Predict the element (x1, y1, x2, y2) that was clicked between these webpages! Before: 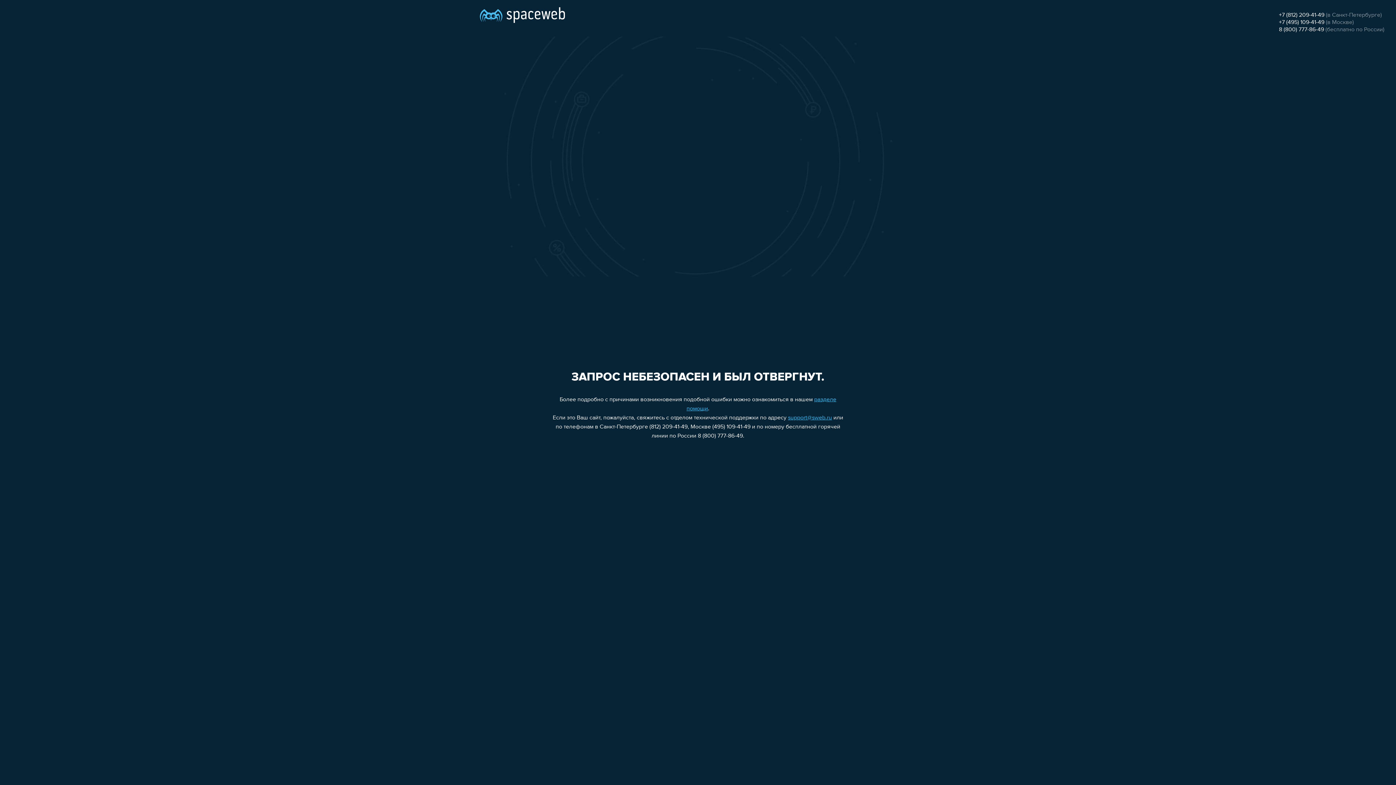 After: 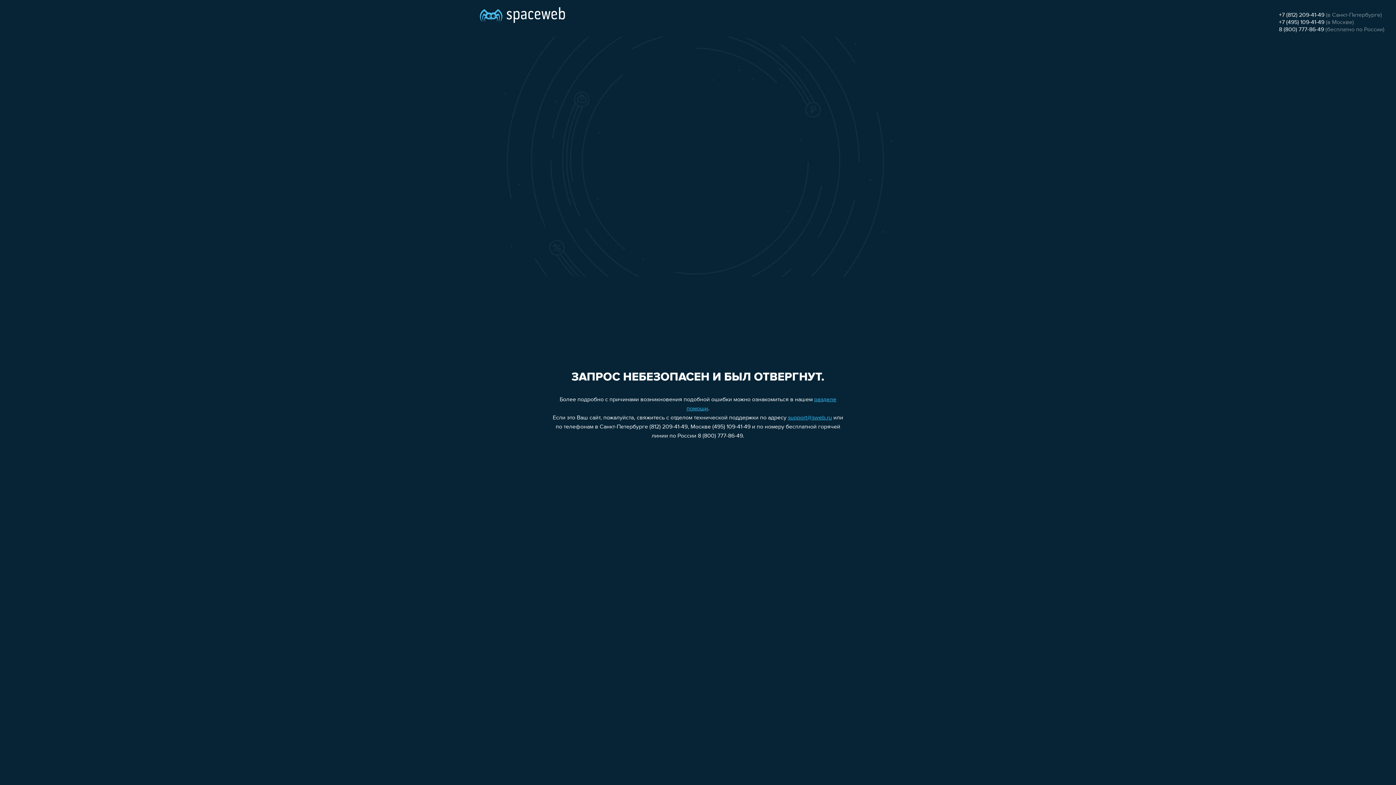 Action: label: +7 (495) 109-41-49 bbox: (1279, 19, 1324, 25)